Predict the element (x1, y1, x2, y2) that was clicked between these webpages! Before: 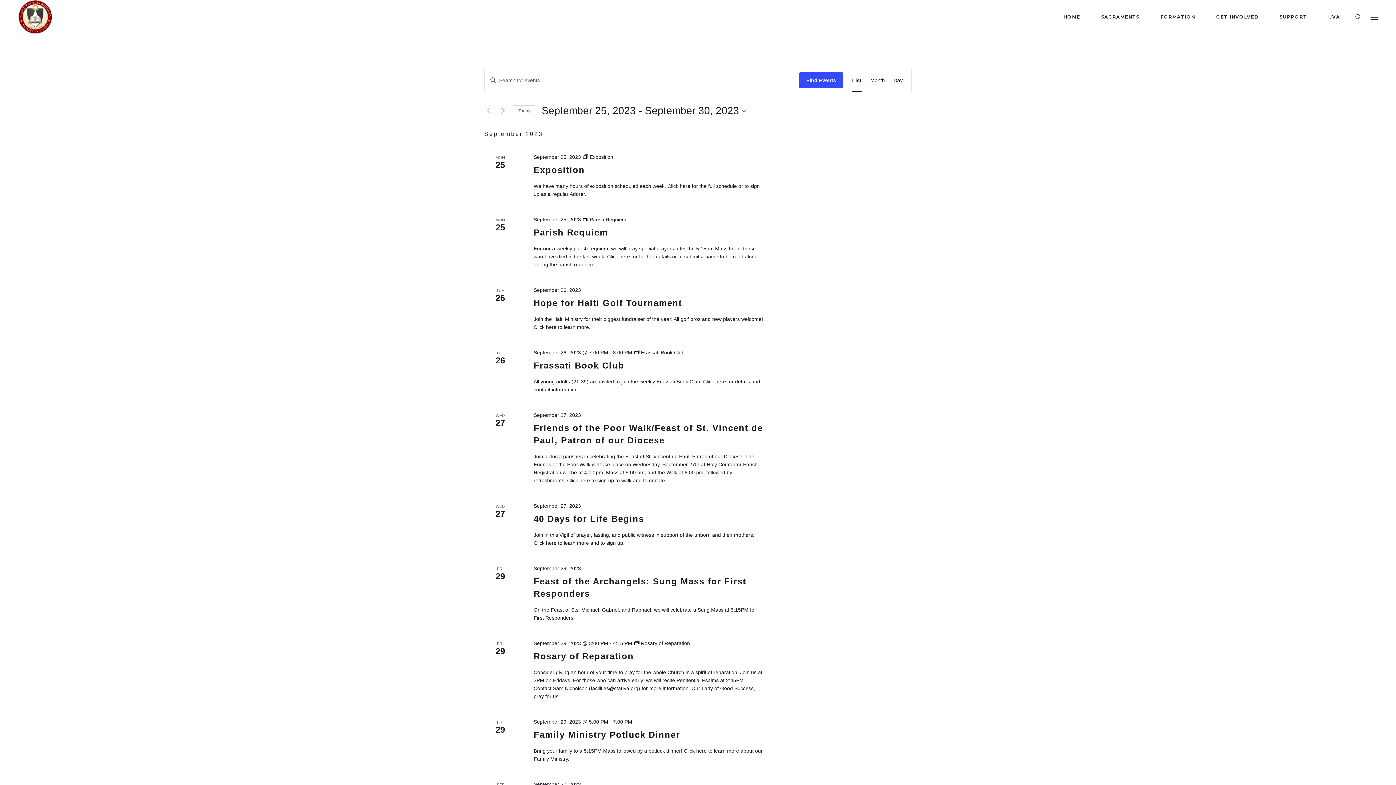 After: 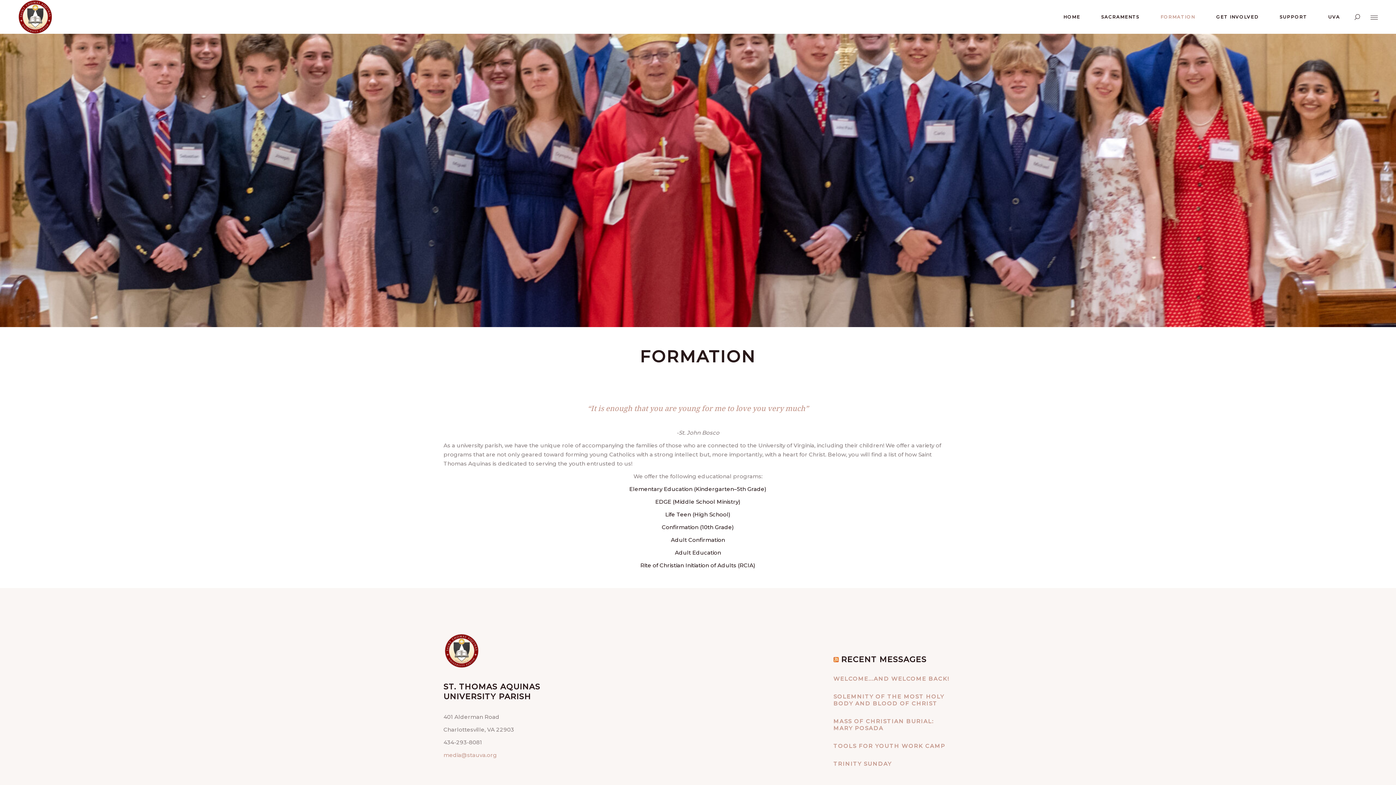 Action: label: FORMATION bbox: (1150, 0, 1205, 33)